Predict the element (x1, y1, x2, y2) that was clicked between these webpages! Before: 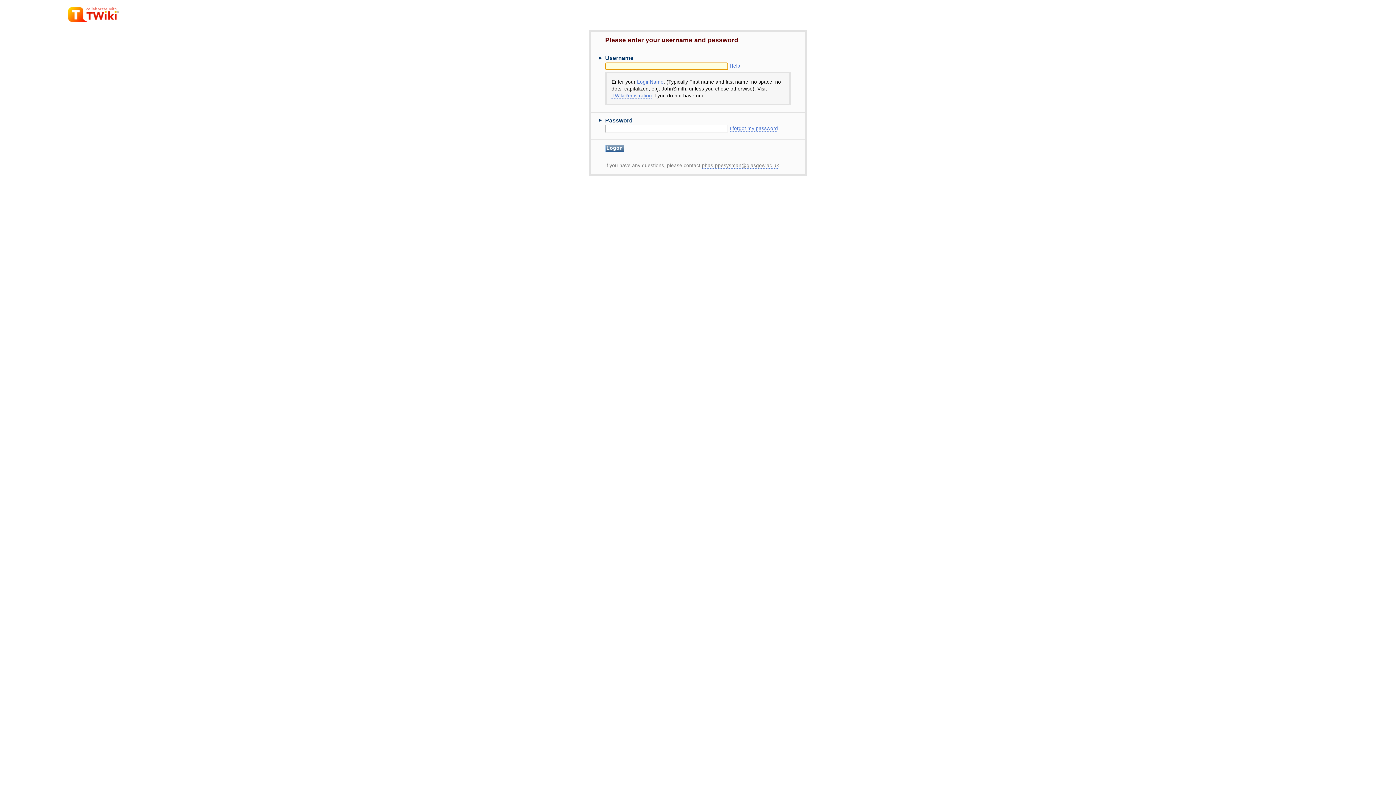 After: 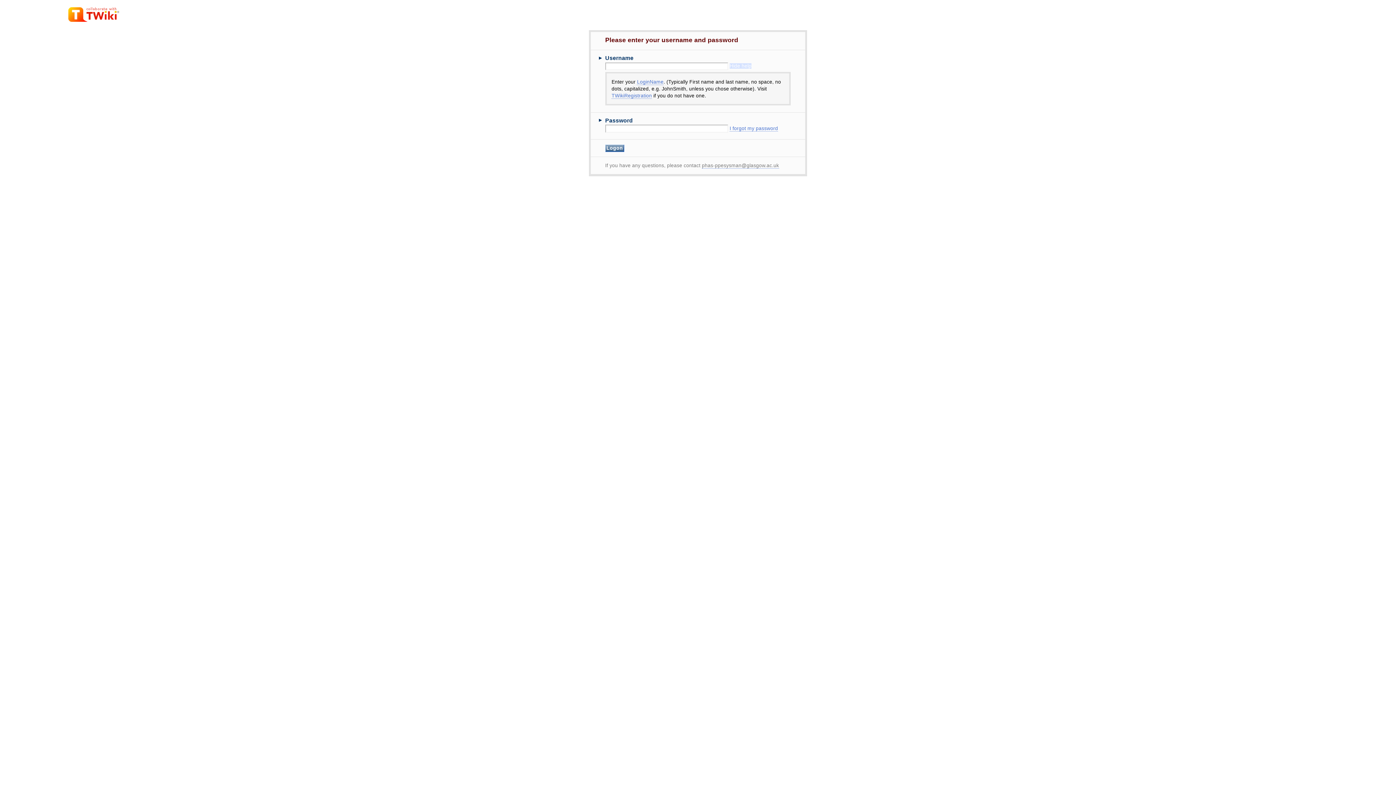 Action: bbox: (729, 63, 740, 68) label: Help